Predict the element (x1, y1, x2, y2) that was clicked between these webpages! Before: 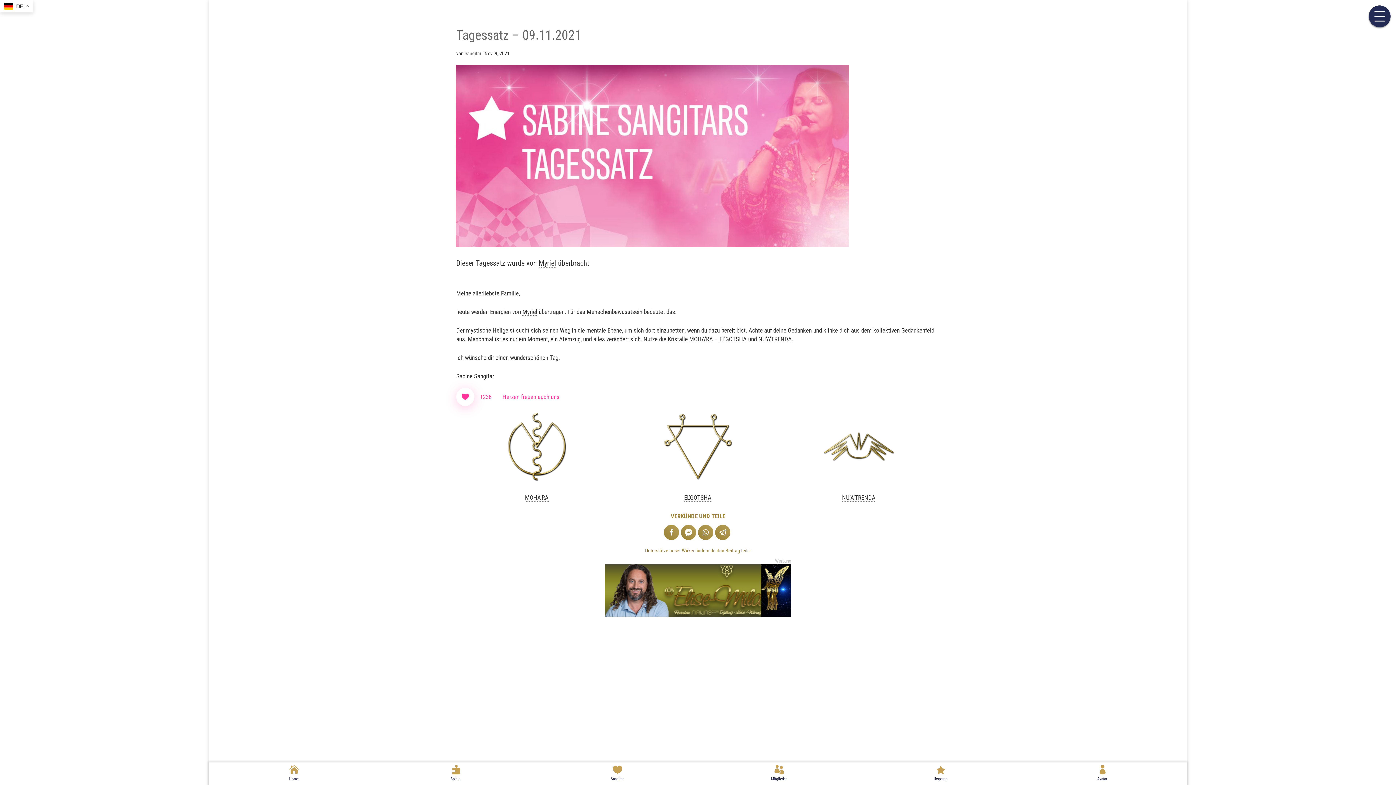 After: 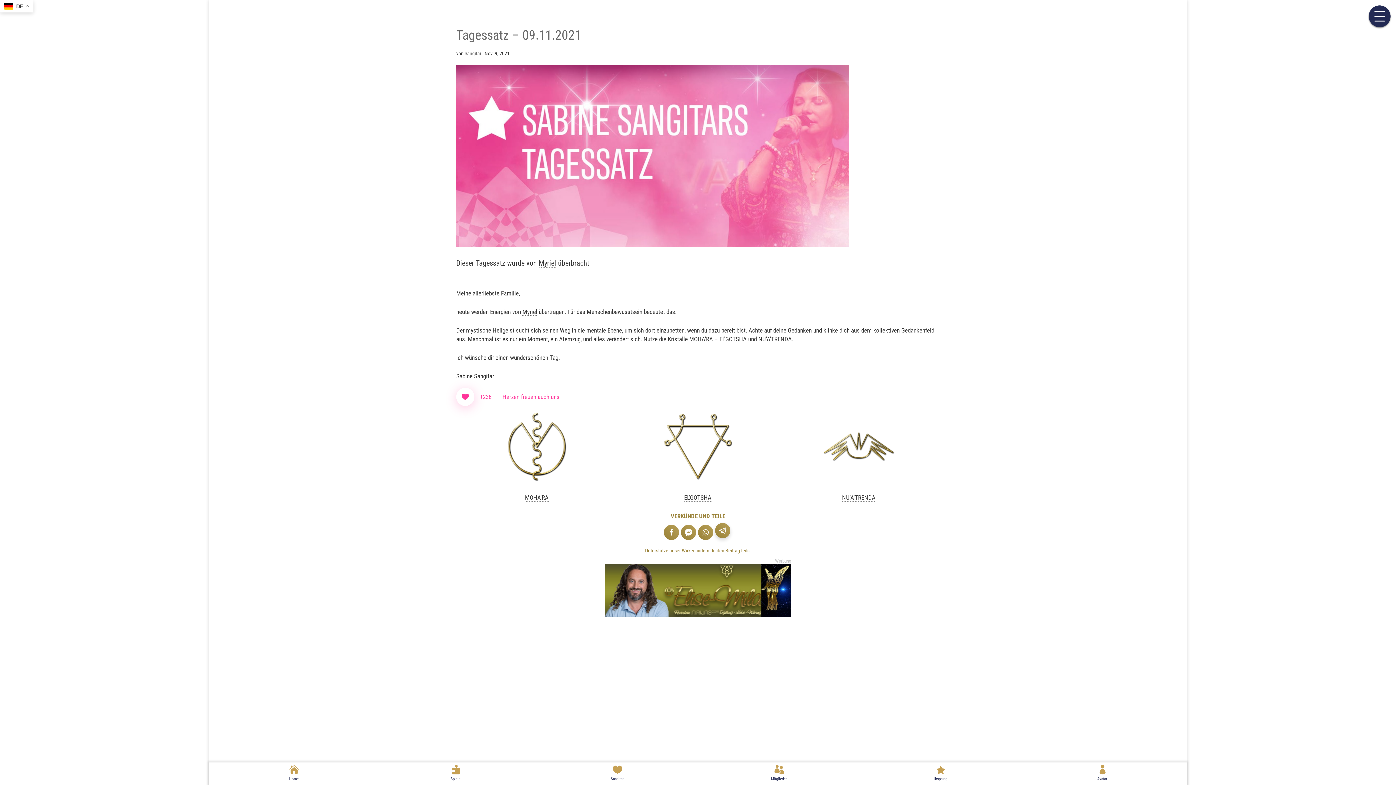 Action: bbox: (715, 525, 730, 540)